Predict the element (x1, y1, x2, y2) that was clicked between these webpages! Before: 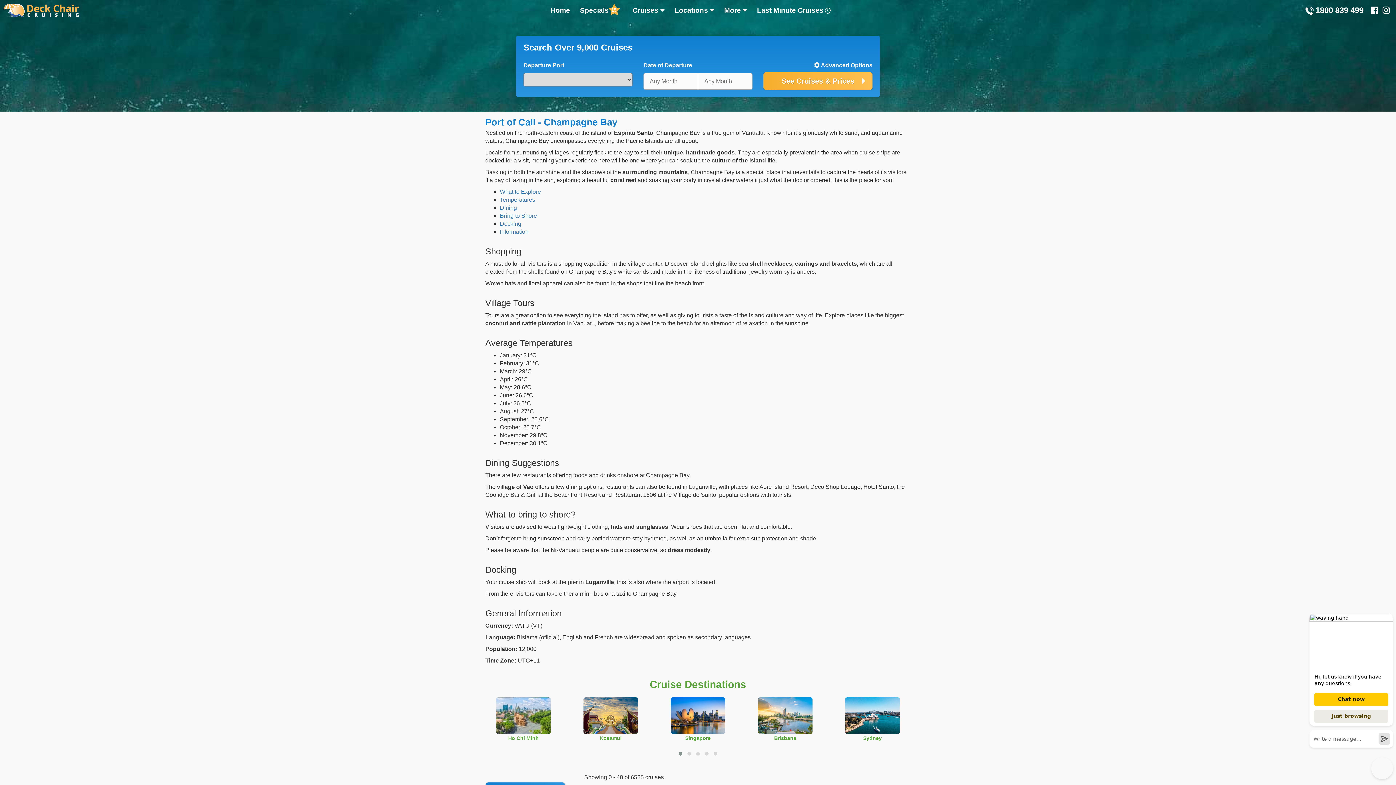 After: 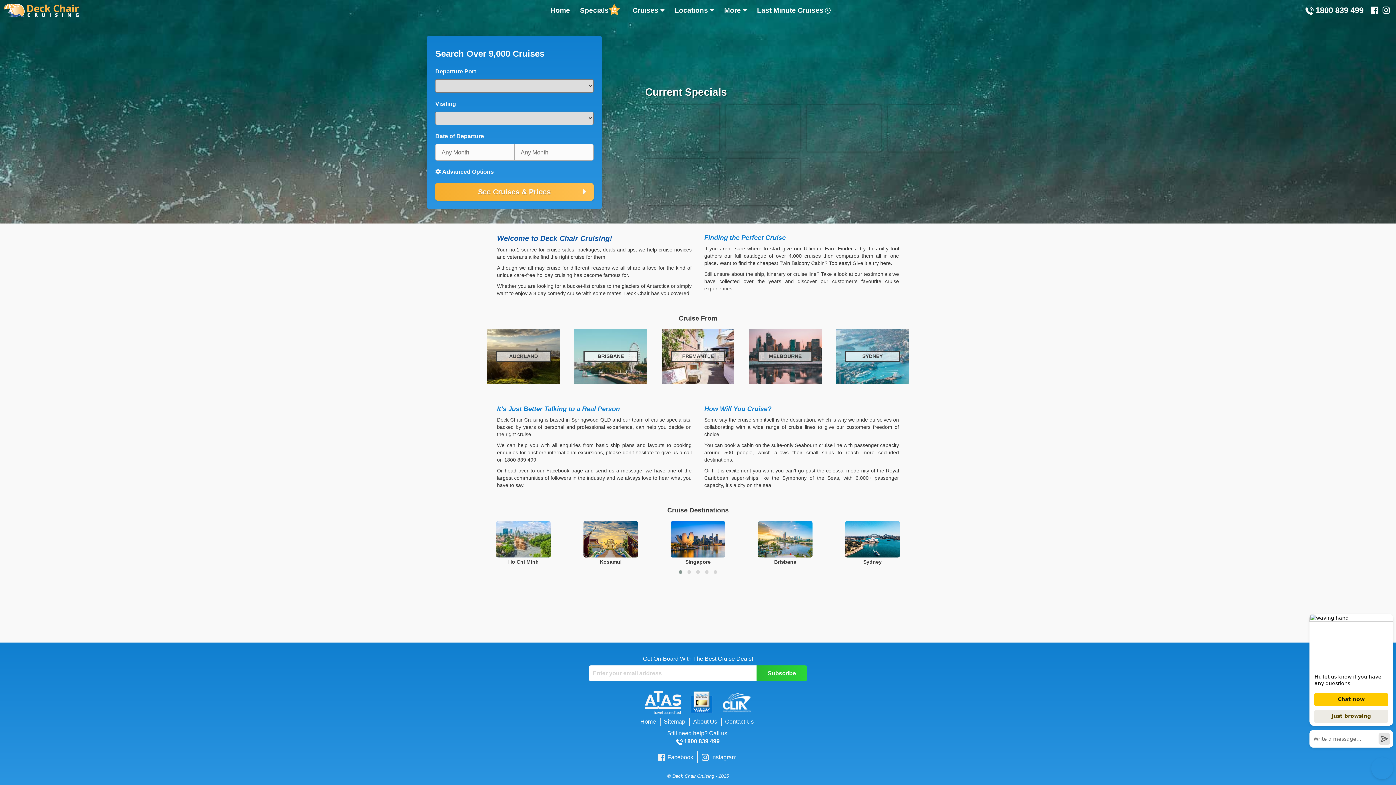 Action: bbox: (550, 6, 570, 14) label: Home